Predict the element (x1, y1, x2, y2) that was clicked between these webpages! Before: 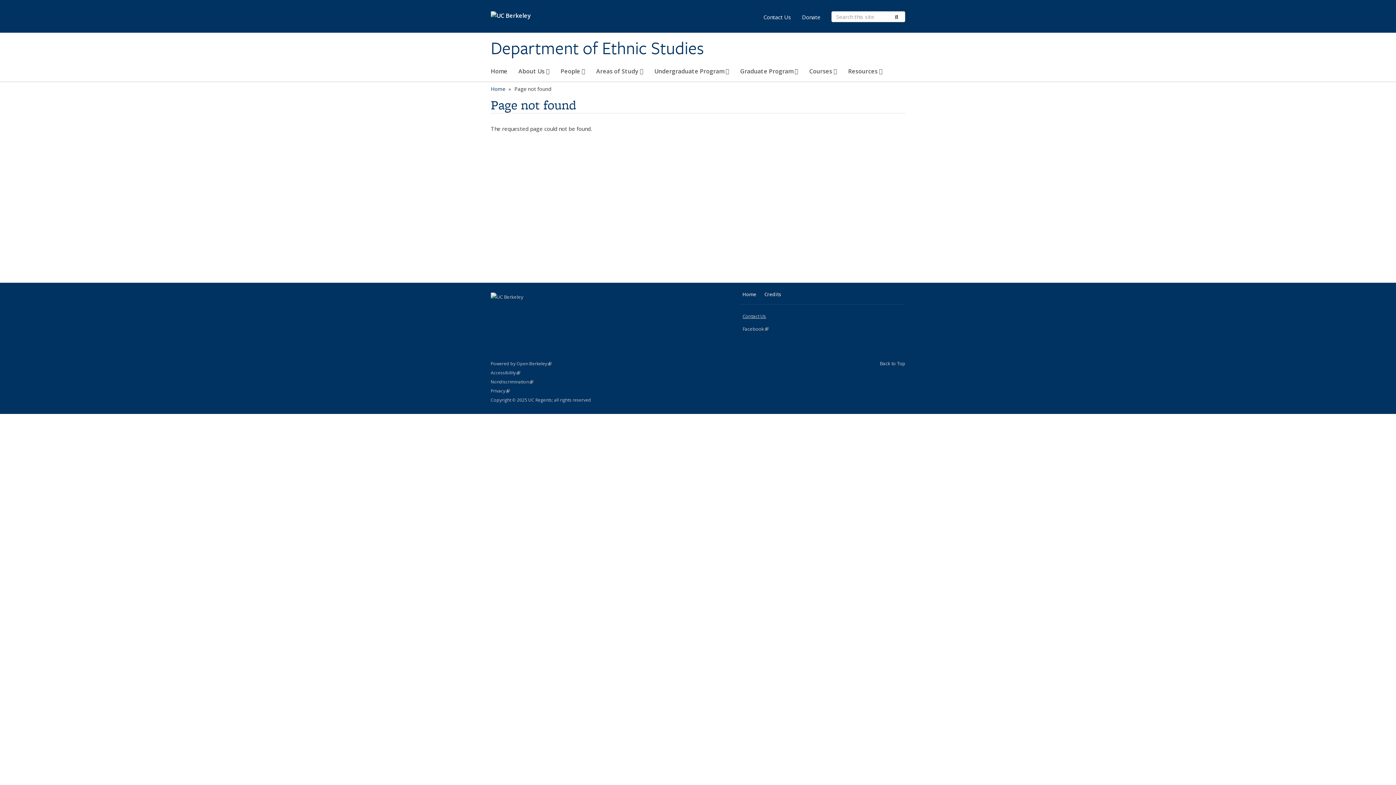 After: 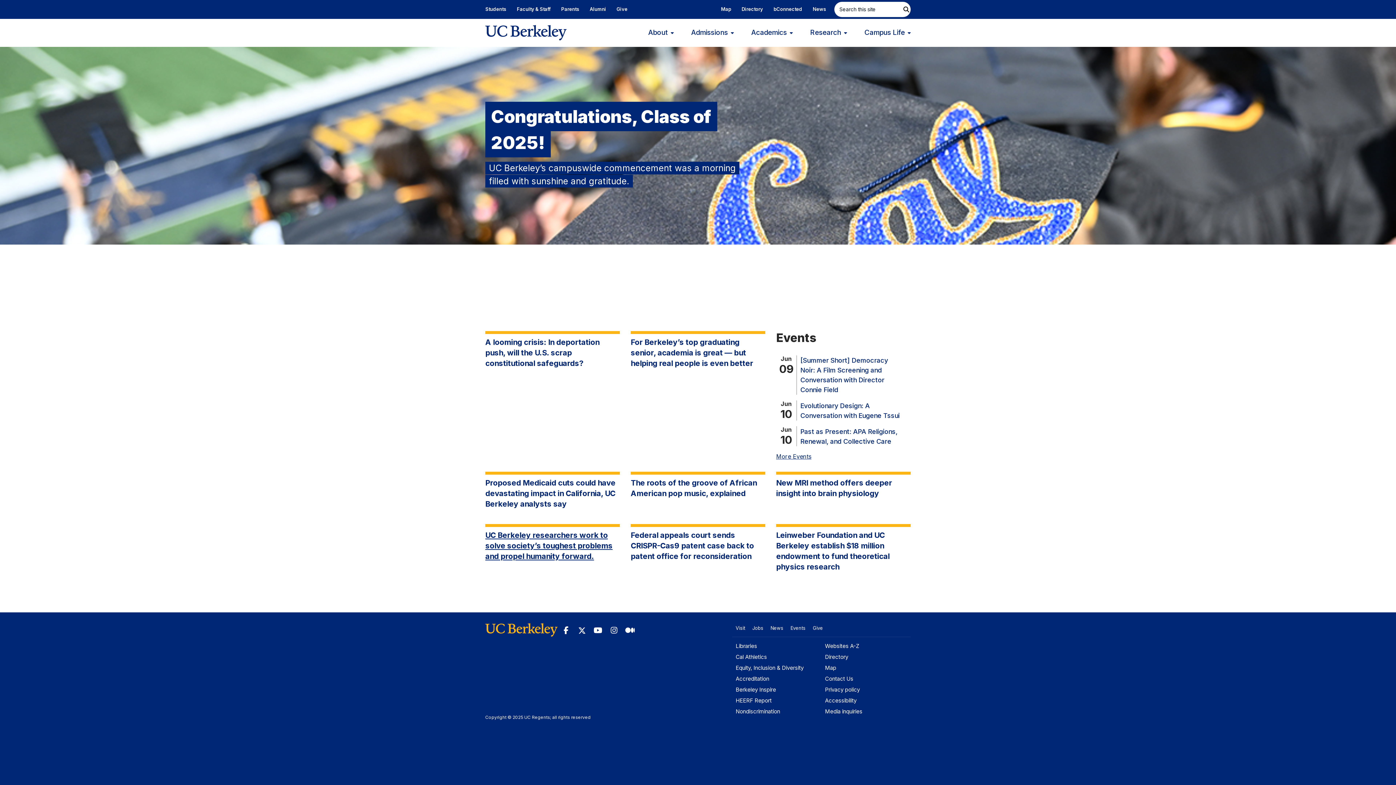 Action: bbox: (490, 6, 554, 23)